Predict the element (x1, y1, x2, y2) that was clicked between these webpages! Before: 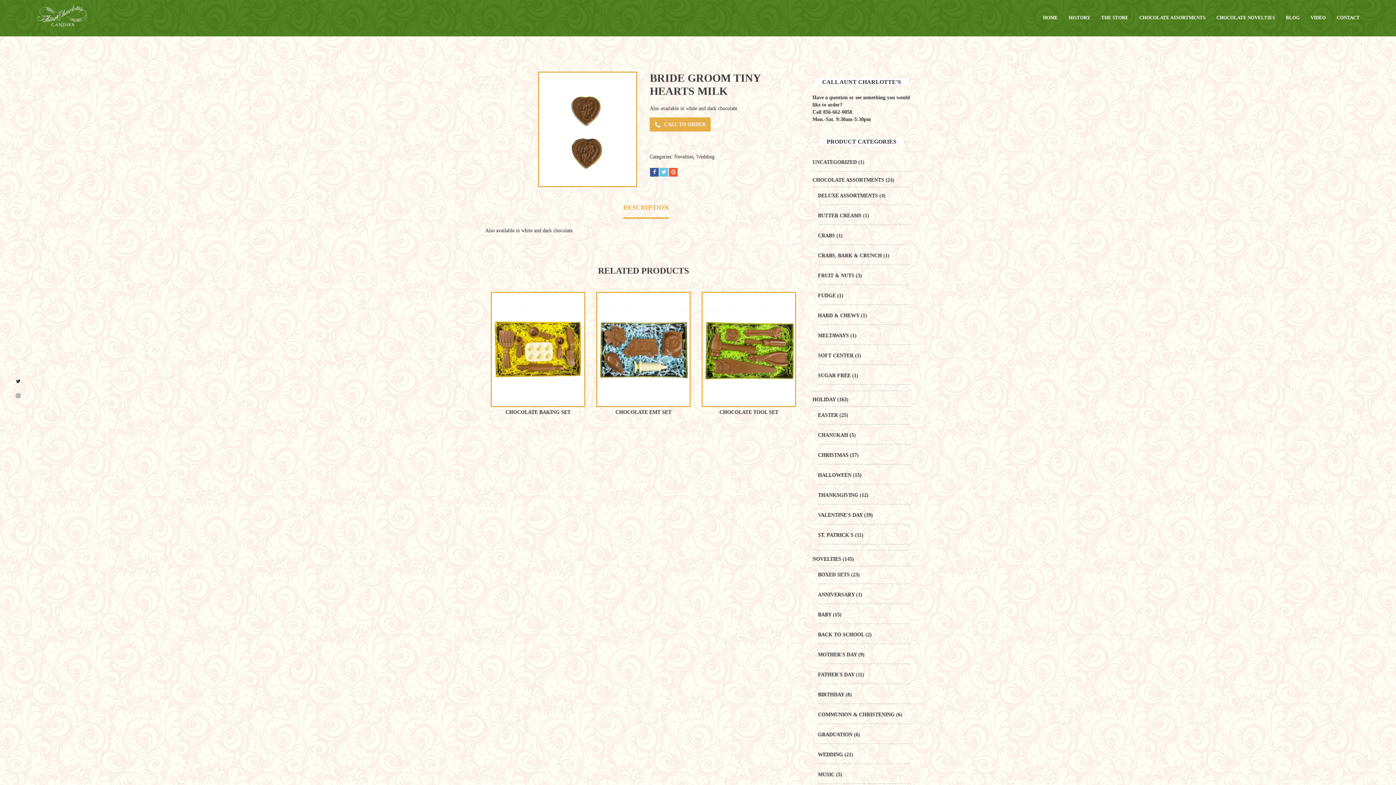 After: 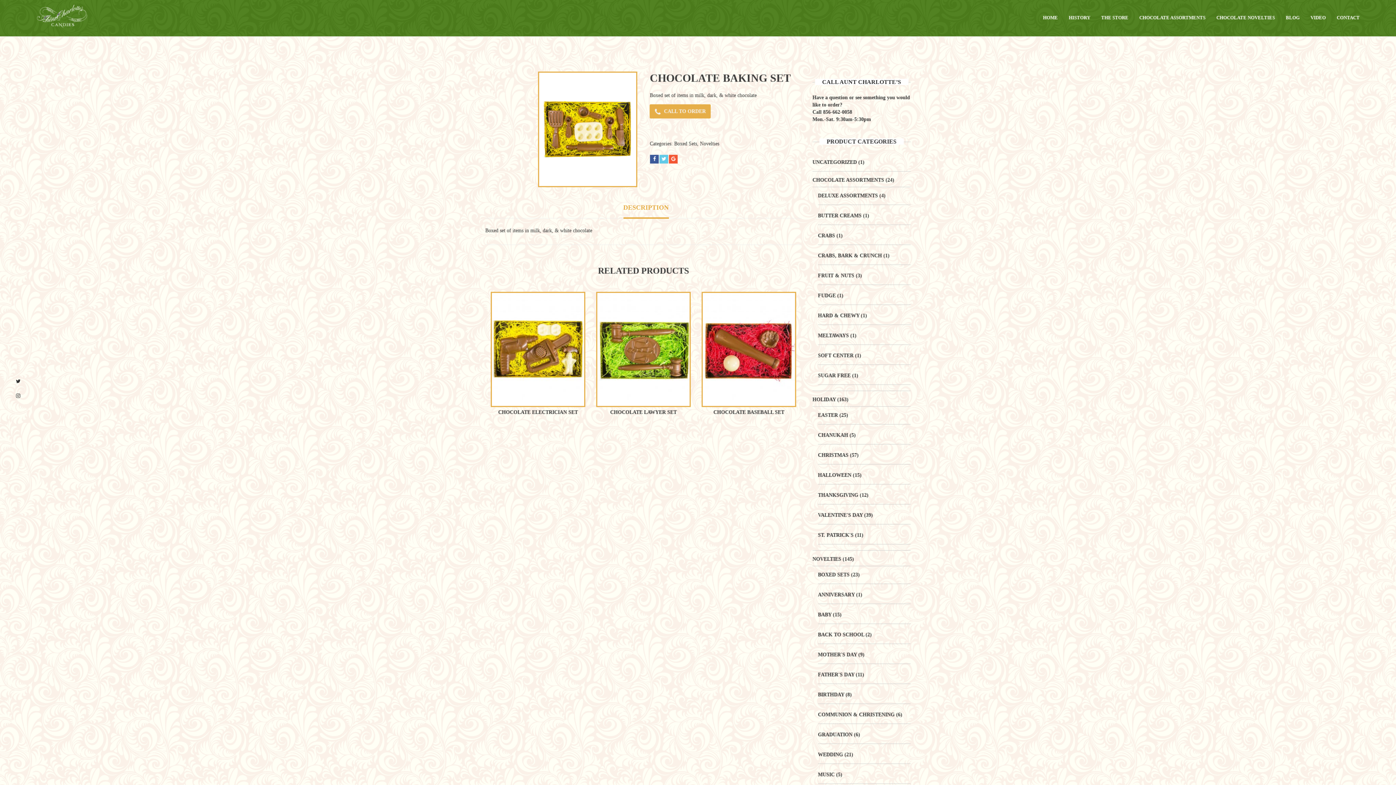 Action: bbox: (505, 409, 570, 415) label: CHOCOLATE BAKING SET